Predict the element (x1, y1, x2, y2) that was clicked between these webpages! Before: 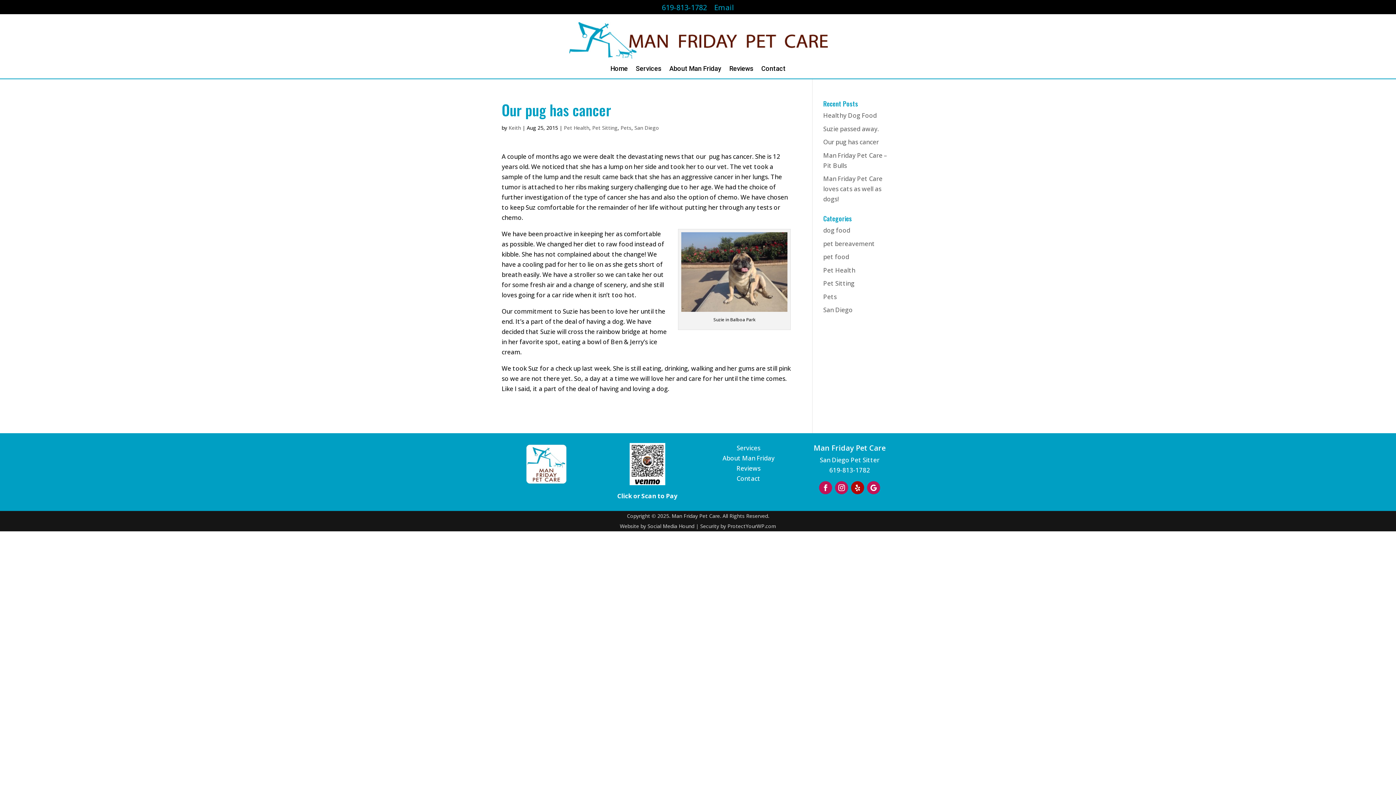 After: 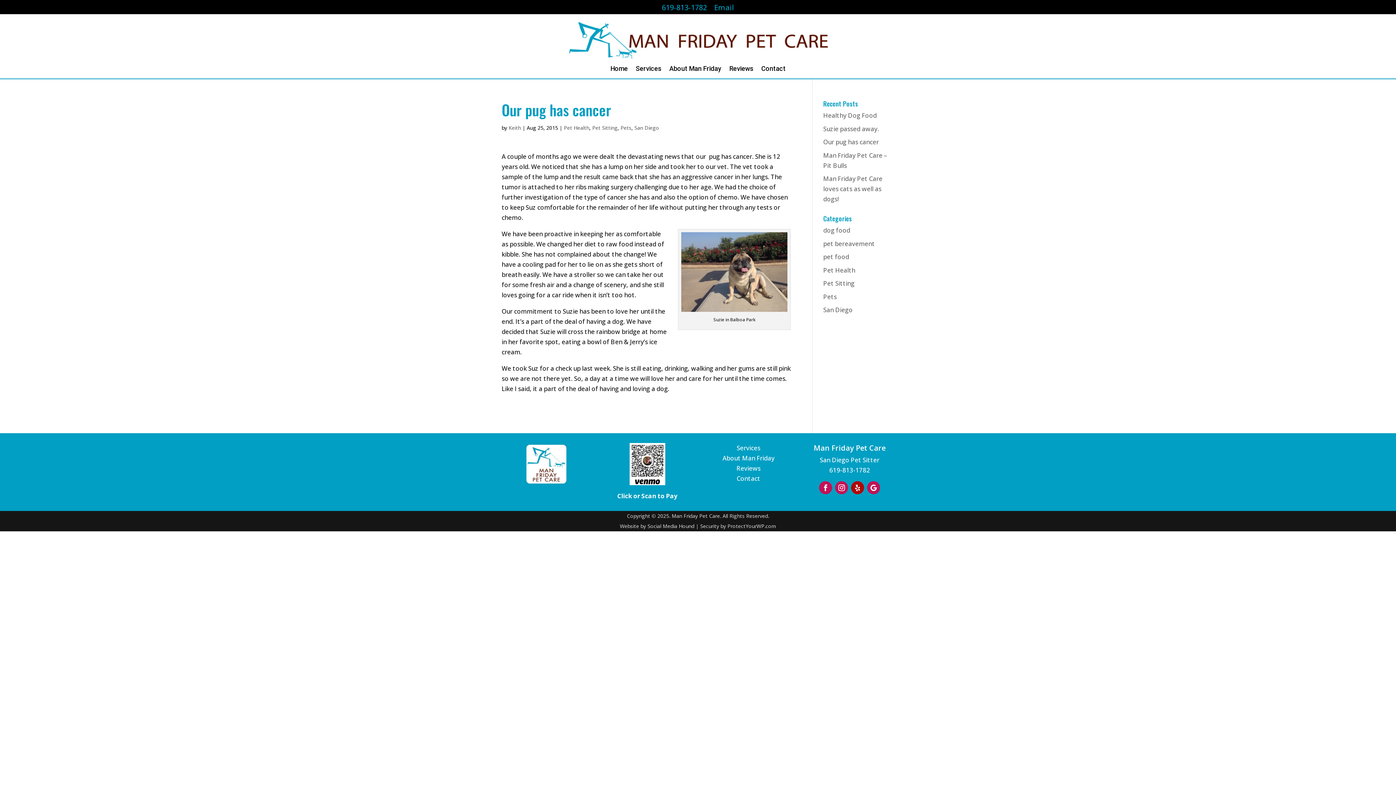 Action: label: 619-813-1782 bbox: (829, 466, 870, 474)